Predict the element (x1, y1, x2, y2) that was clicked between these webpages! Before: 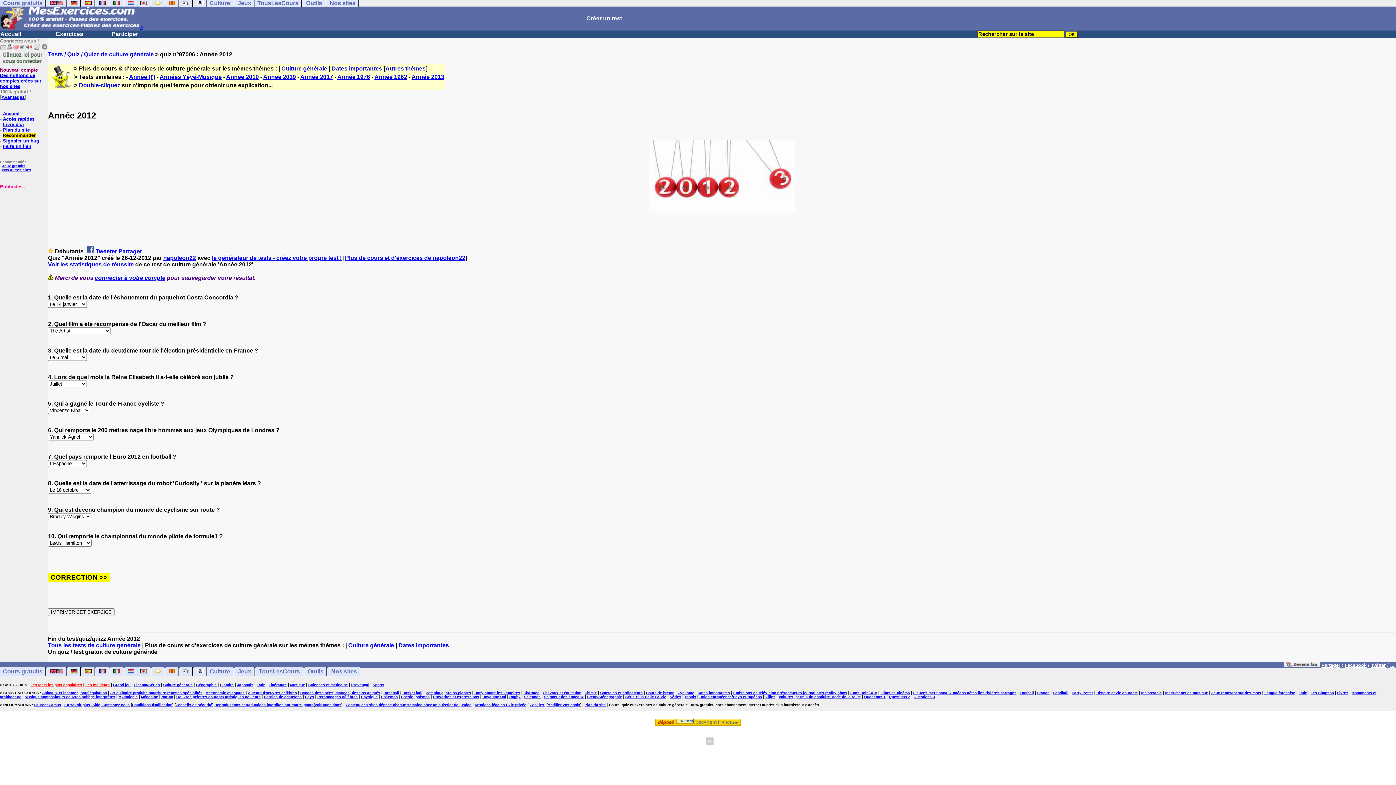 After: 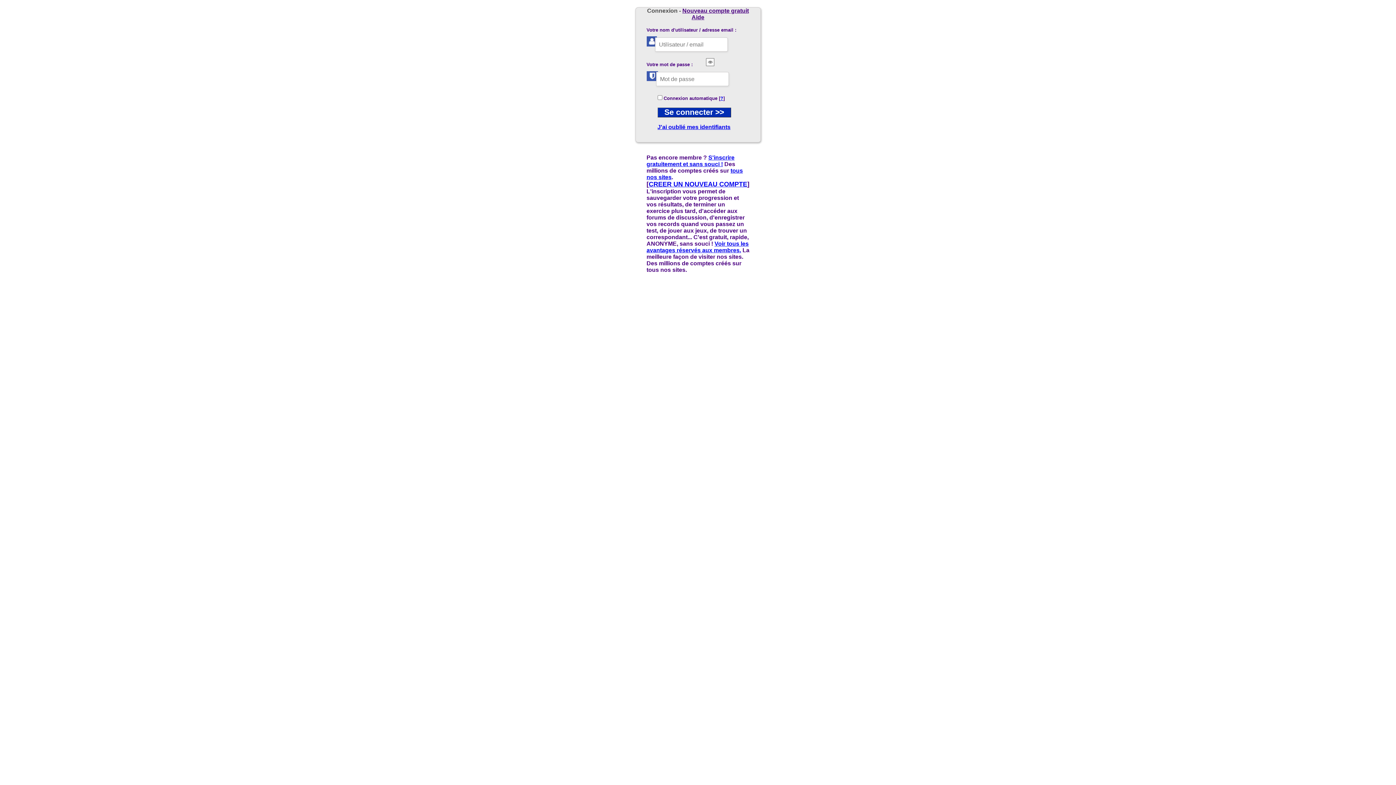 Action: label: Cliquez ici pour vous connecter bbox: (0, 49, 48, 67)